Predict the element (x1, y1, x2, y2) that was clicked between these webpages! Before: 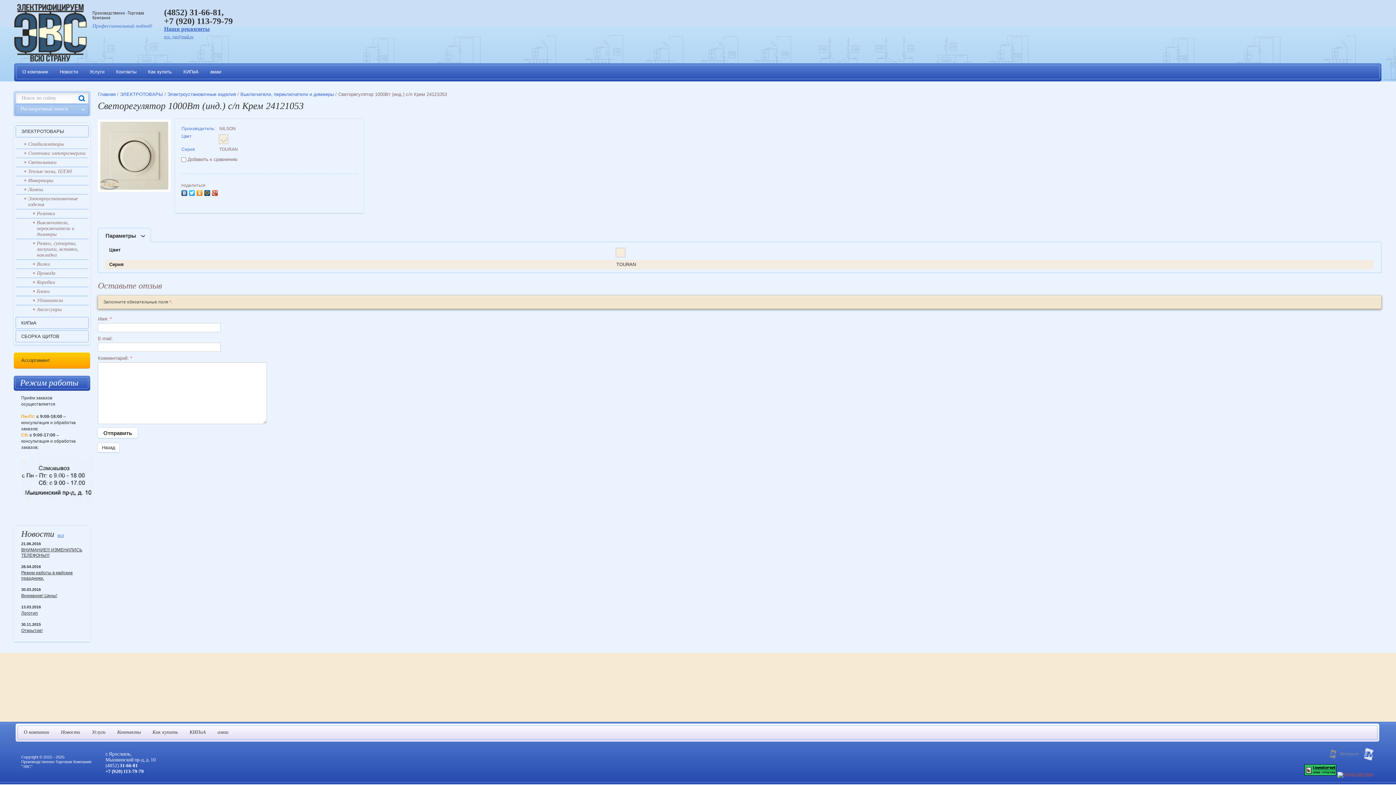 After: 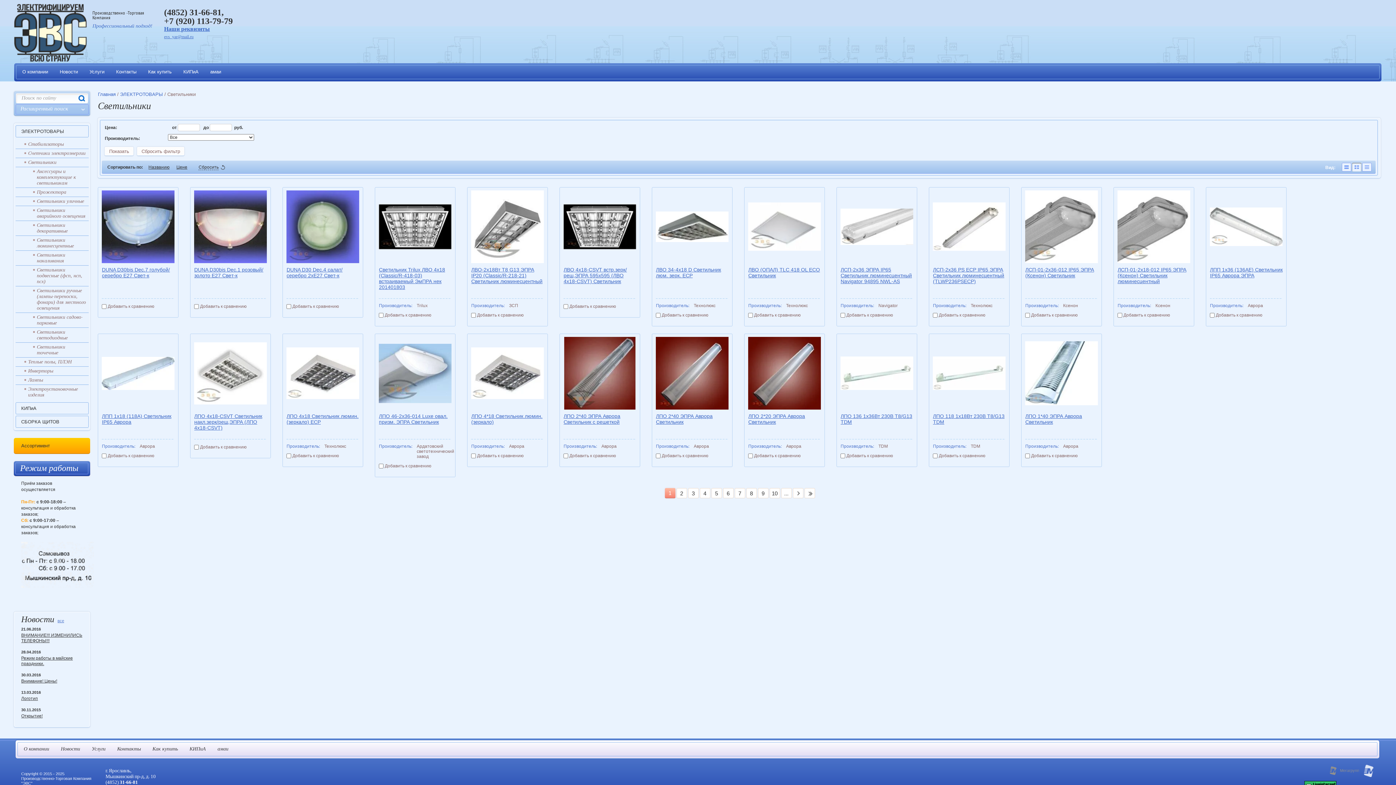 Action: bbox: (24, 158, 88, 166) label: Светильники